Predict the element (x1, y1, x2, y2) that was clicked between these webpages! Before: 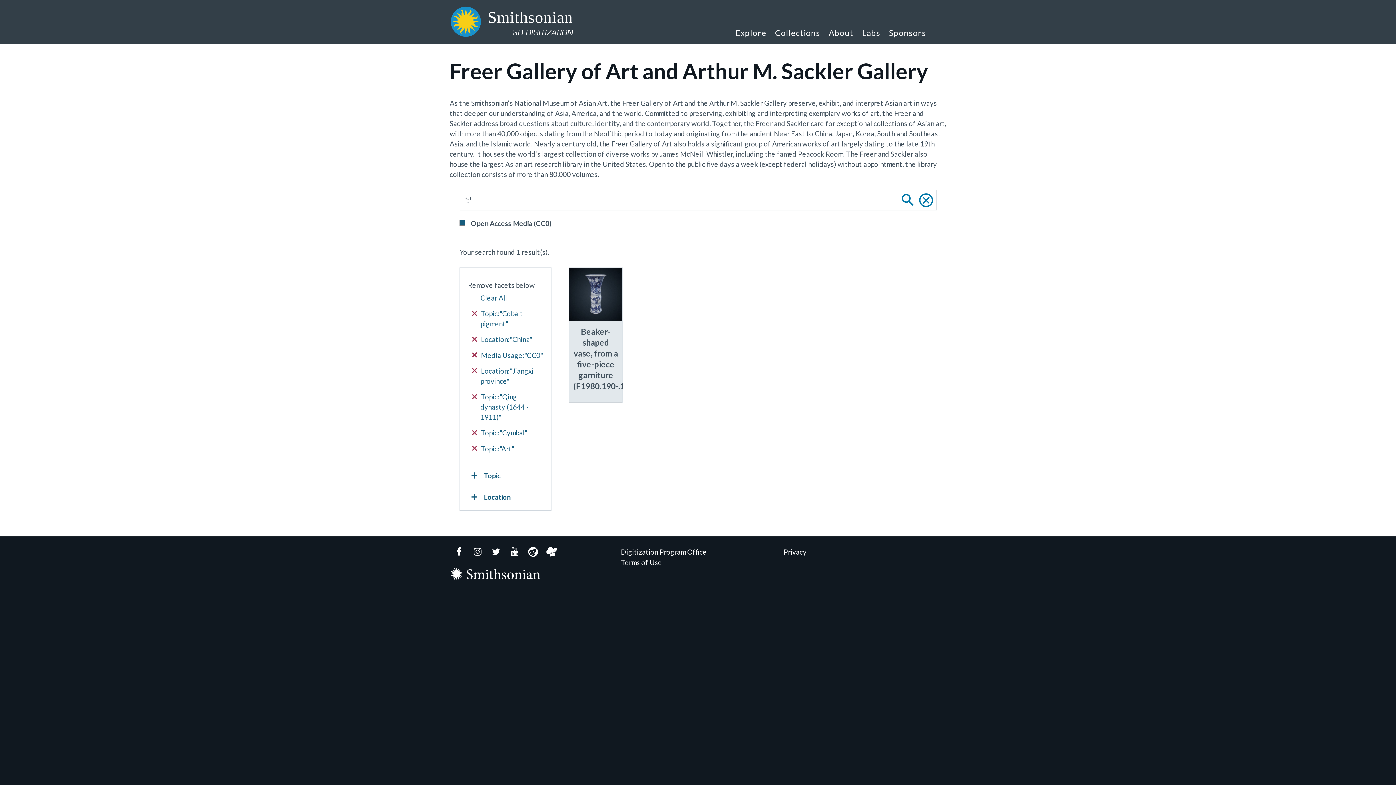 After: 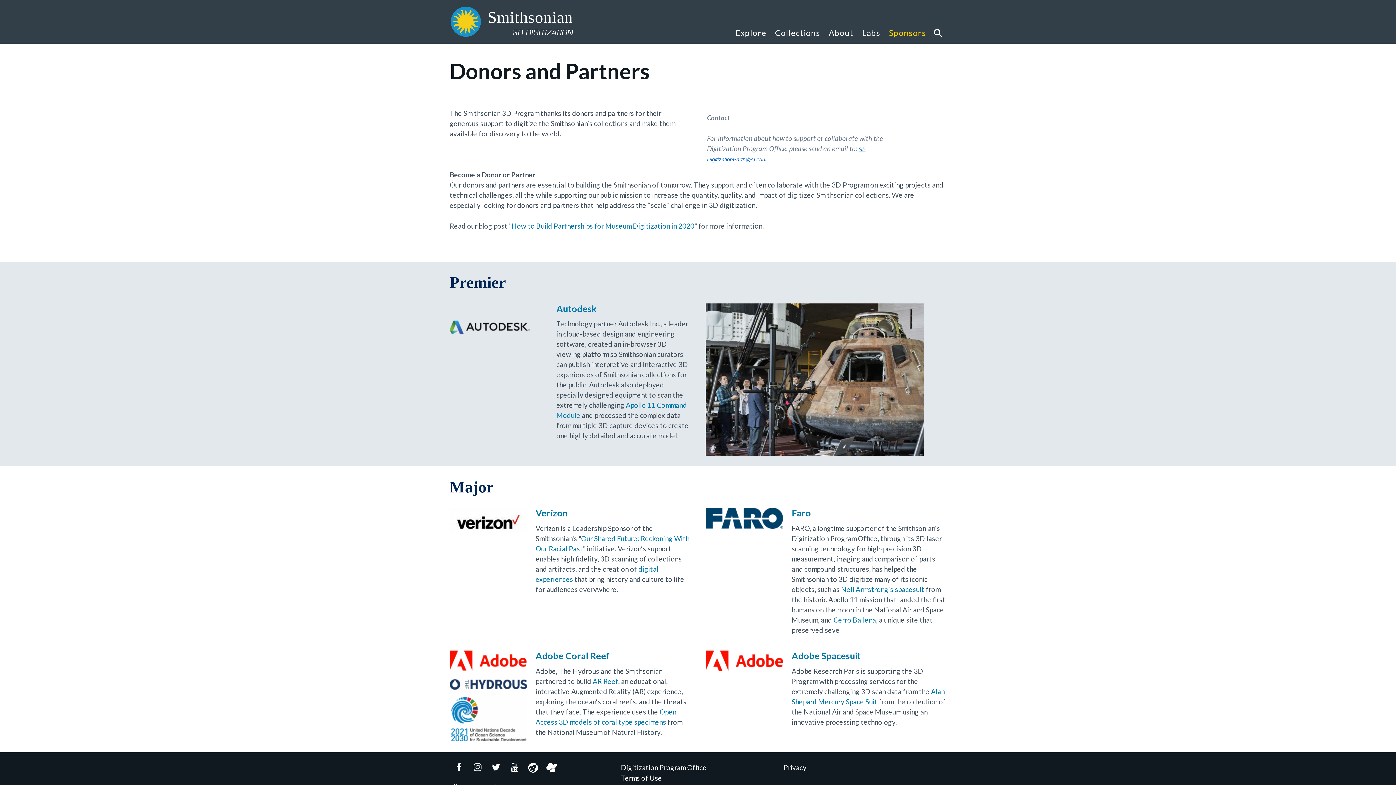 Action: label: Sponsors bbox: (884, 17, 926, 43)